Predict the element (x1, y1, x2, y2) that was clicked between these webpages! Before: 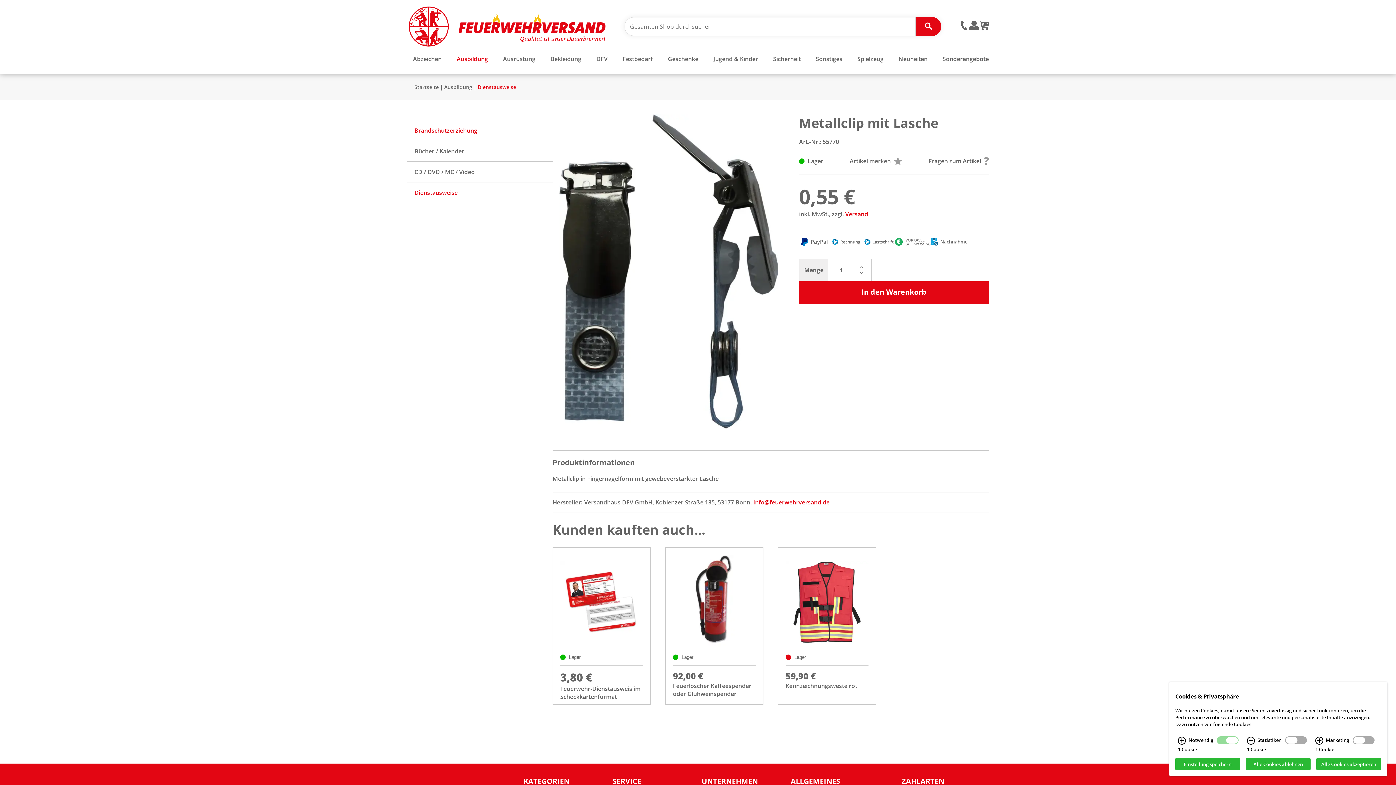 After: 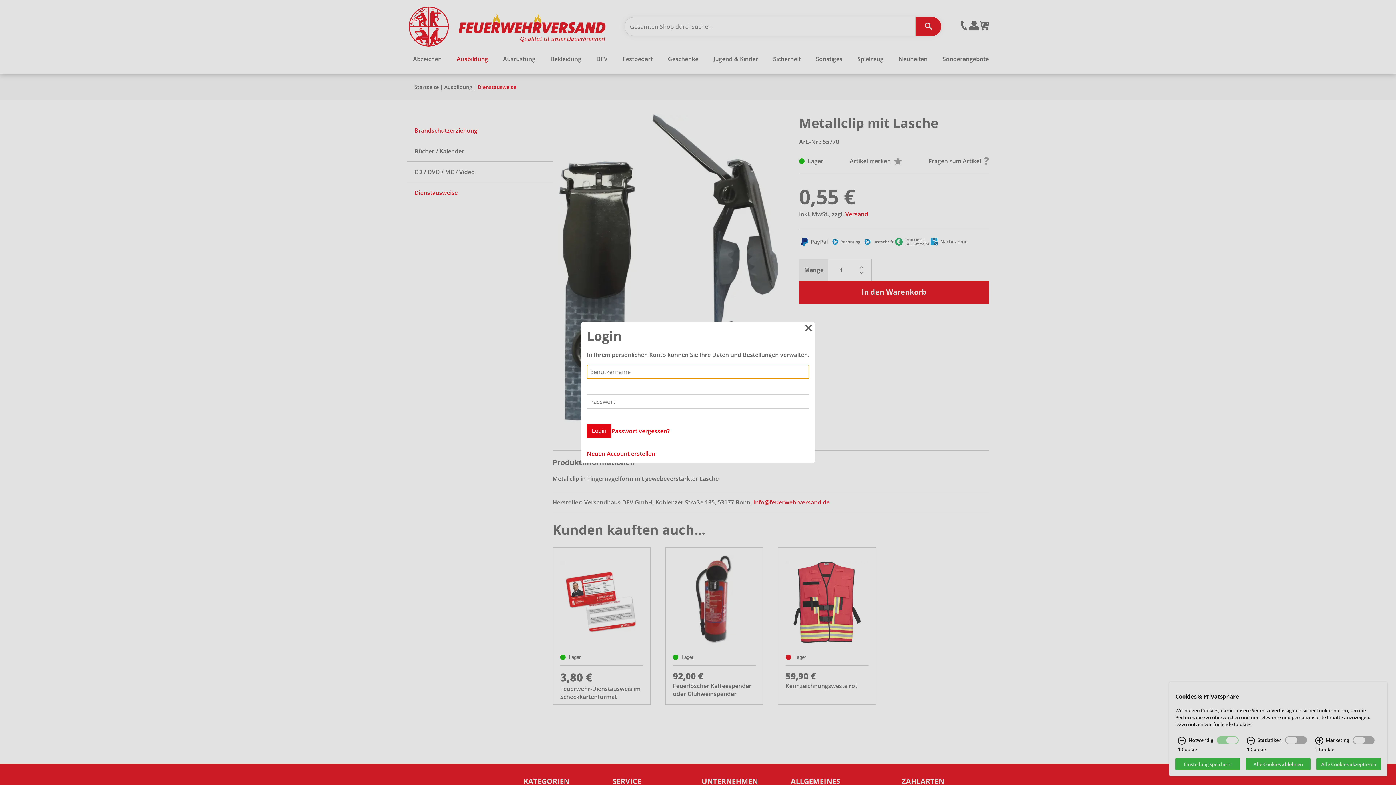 Action: bbox: (969, 20, 979, 31)